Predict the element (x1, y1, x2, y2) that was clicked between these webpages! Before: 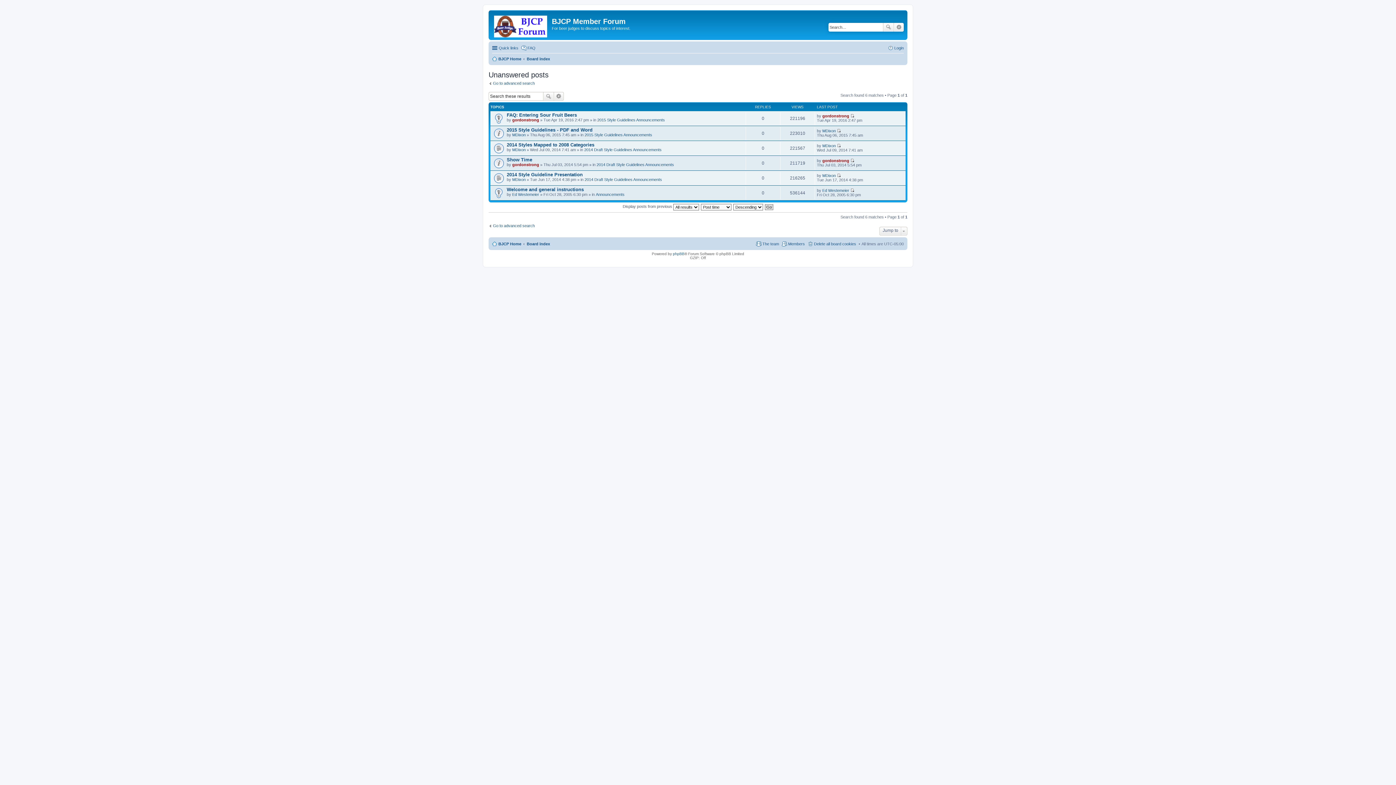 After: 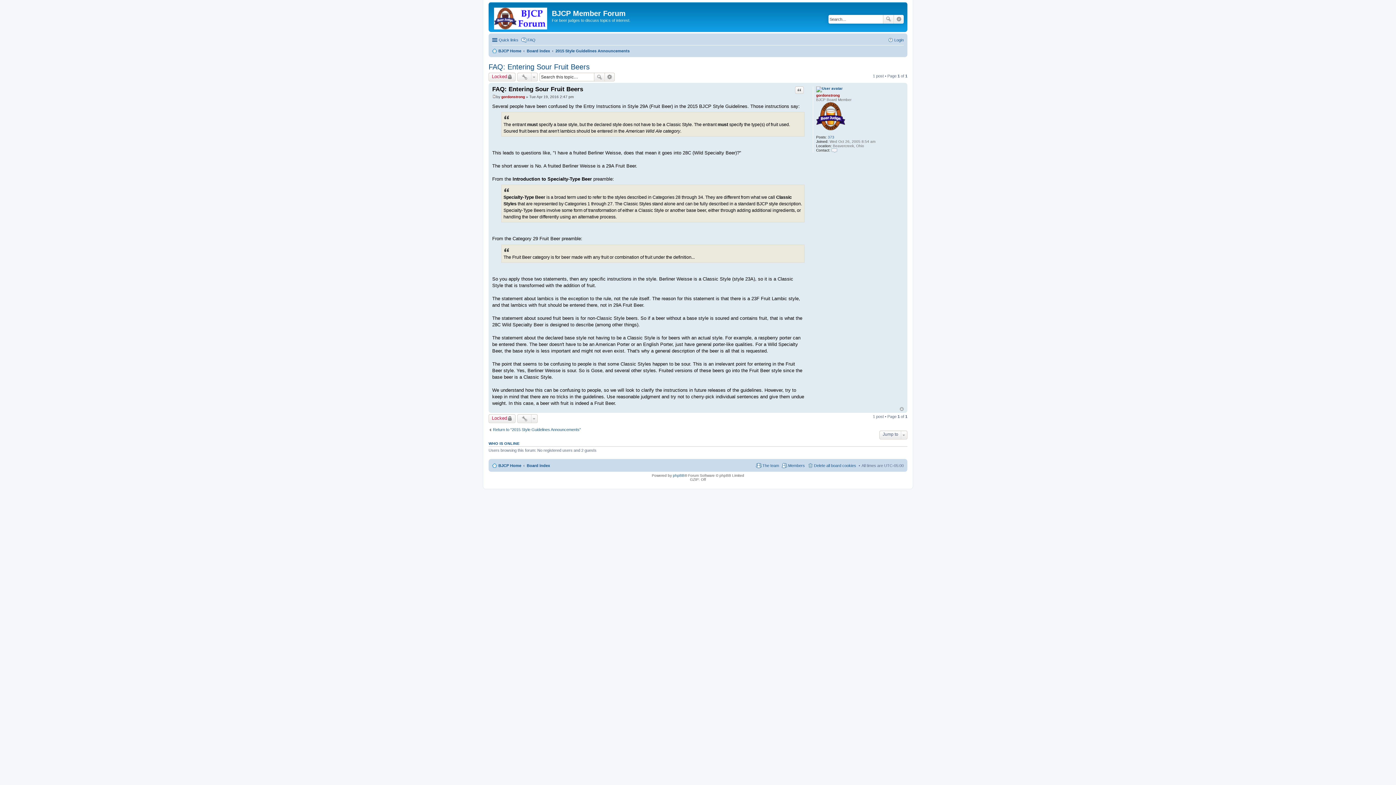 Action: label: View the latest post bbox: (850, 113, 854, 118)